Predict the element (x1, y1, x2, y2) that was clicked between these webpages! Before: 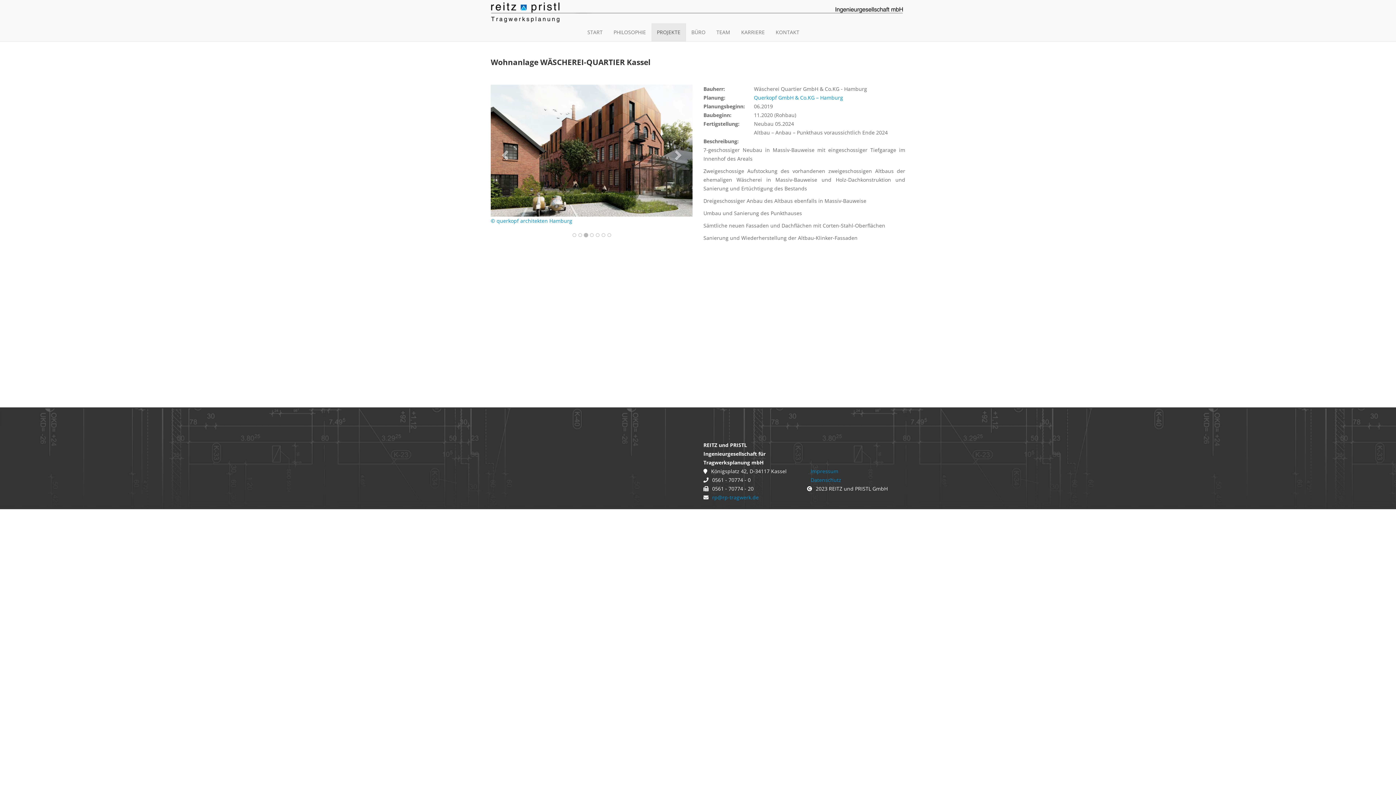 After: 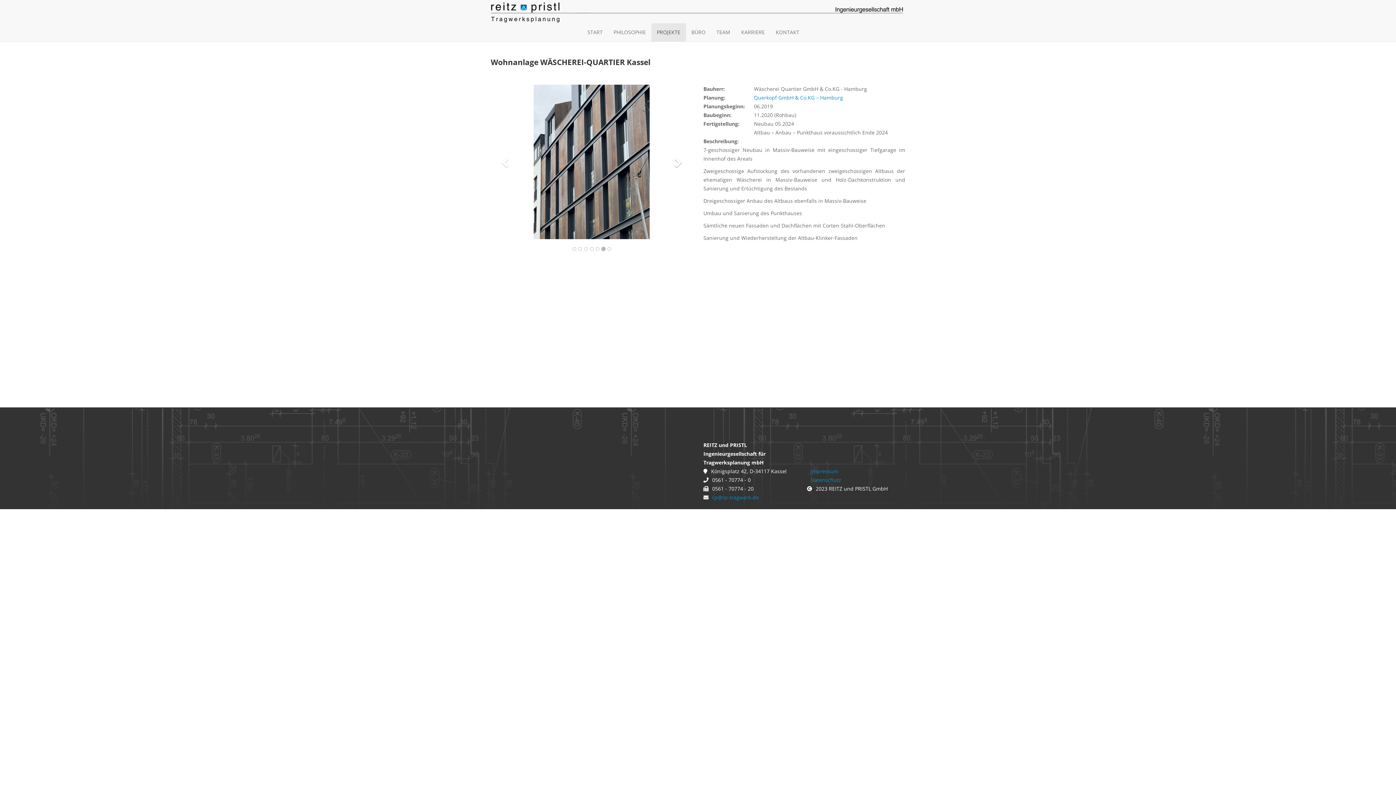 Action: bbox: (662, 84, 692, 222) label: Next